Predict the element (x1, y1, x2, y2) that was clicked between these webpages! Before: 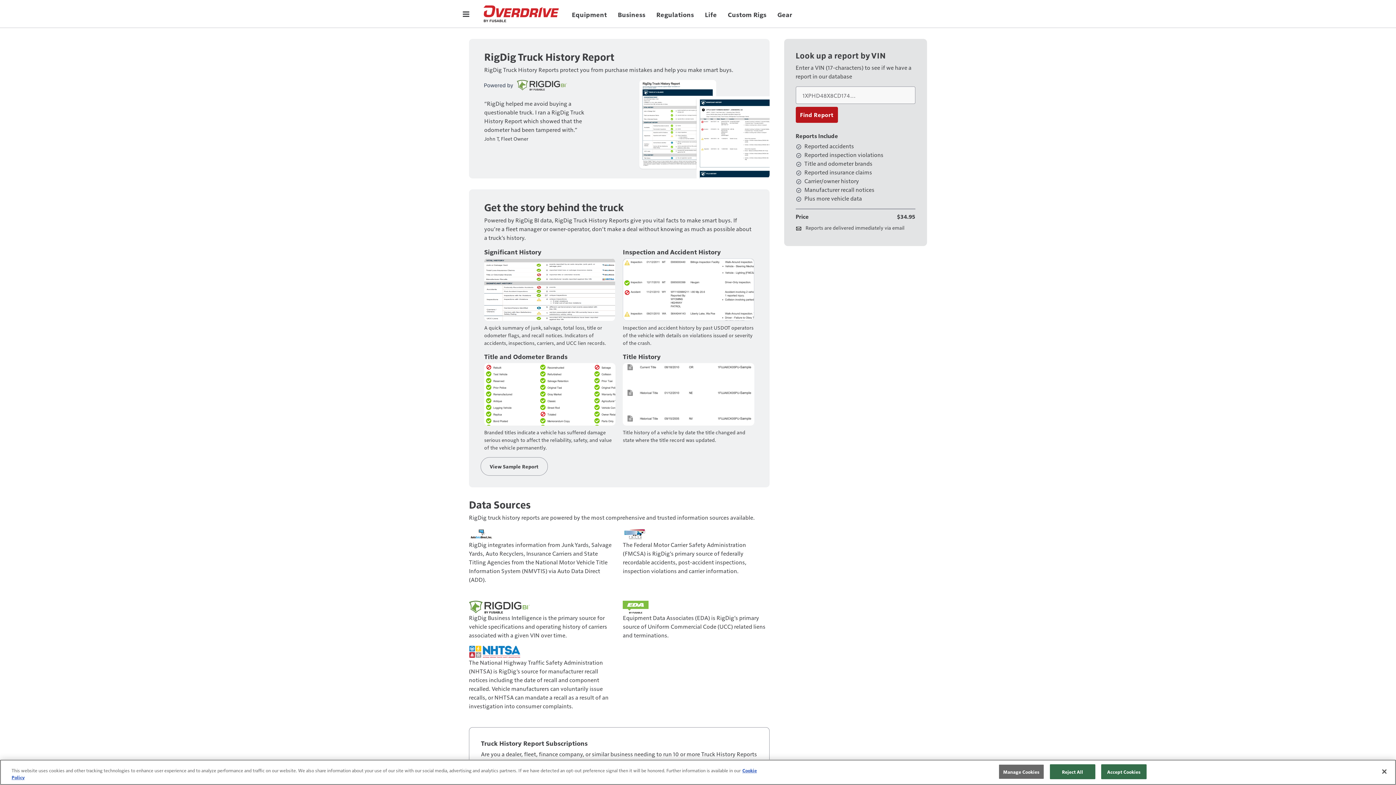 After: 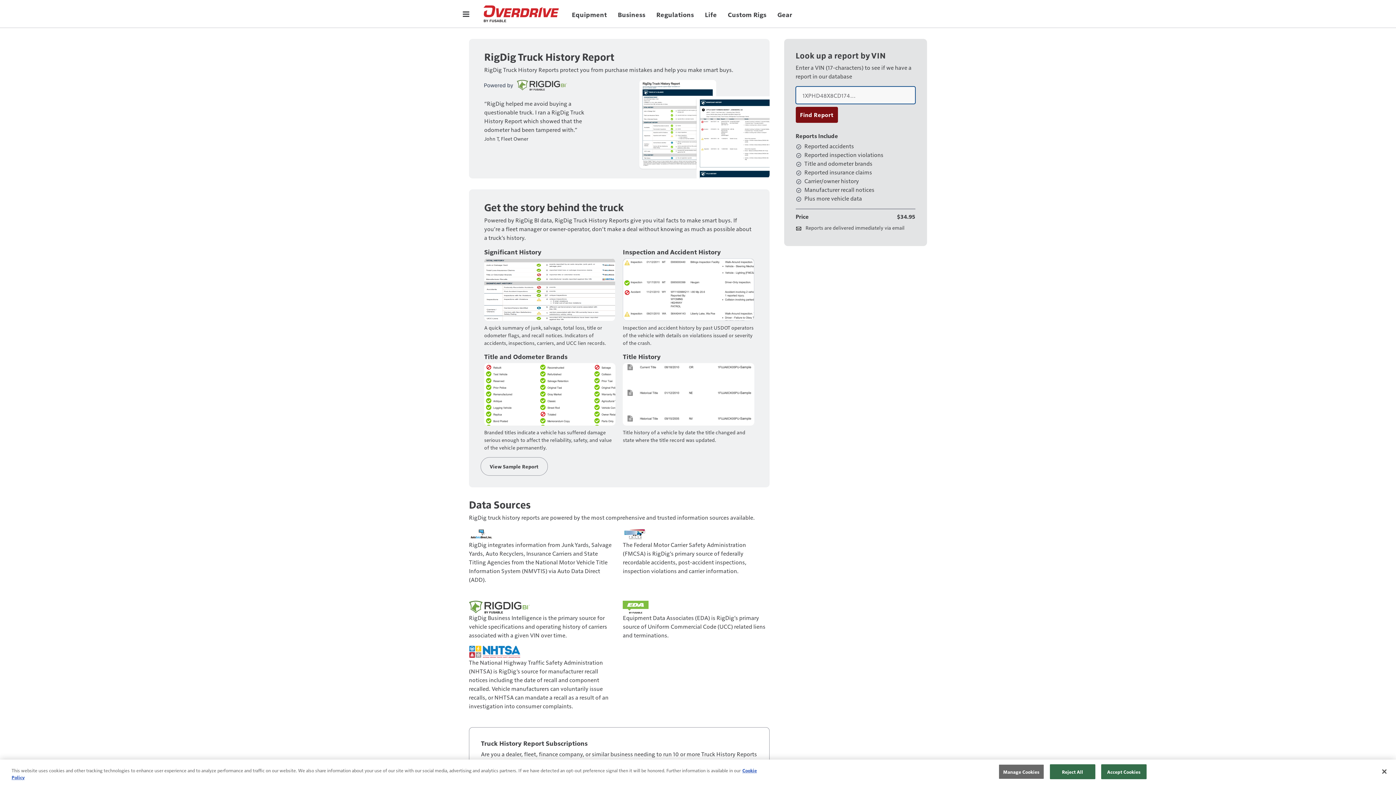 Action: bbox: (795, 106, 838, 122) label: Find Report